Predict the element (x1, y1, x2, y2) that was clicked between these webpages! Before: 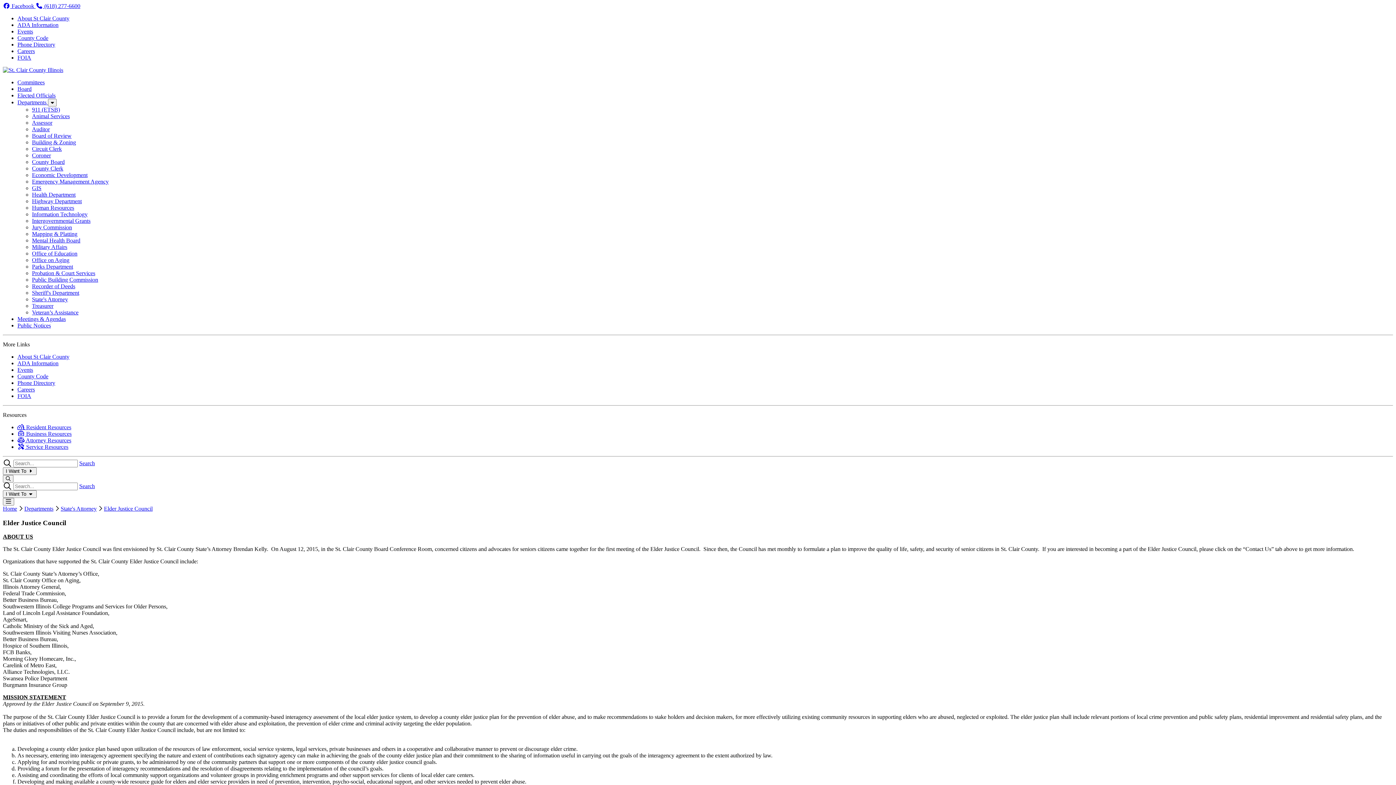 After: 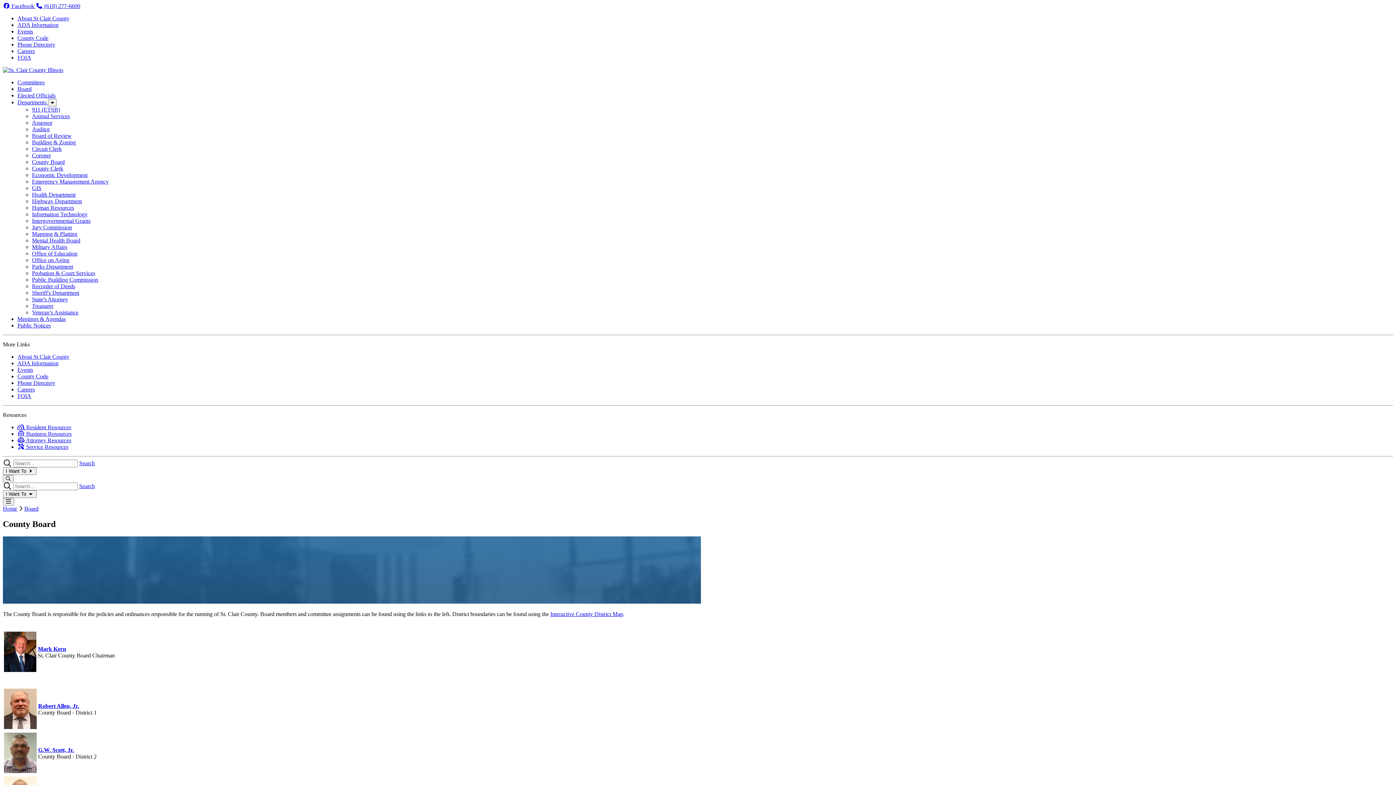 Action: bbox: (17, 85, 31, 92) label: Board